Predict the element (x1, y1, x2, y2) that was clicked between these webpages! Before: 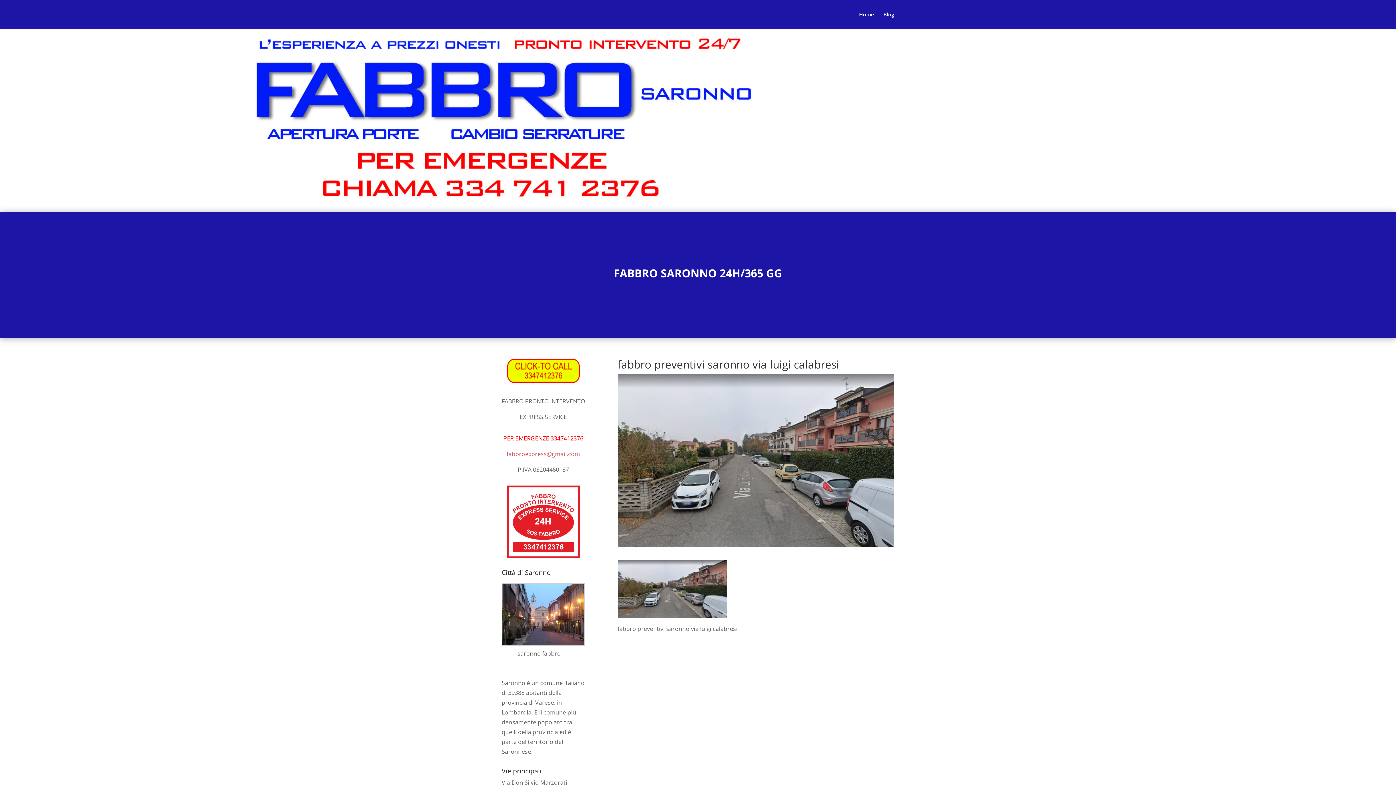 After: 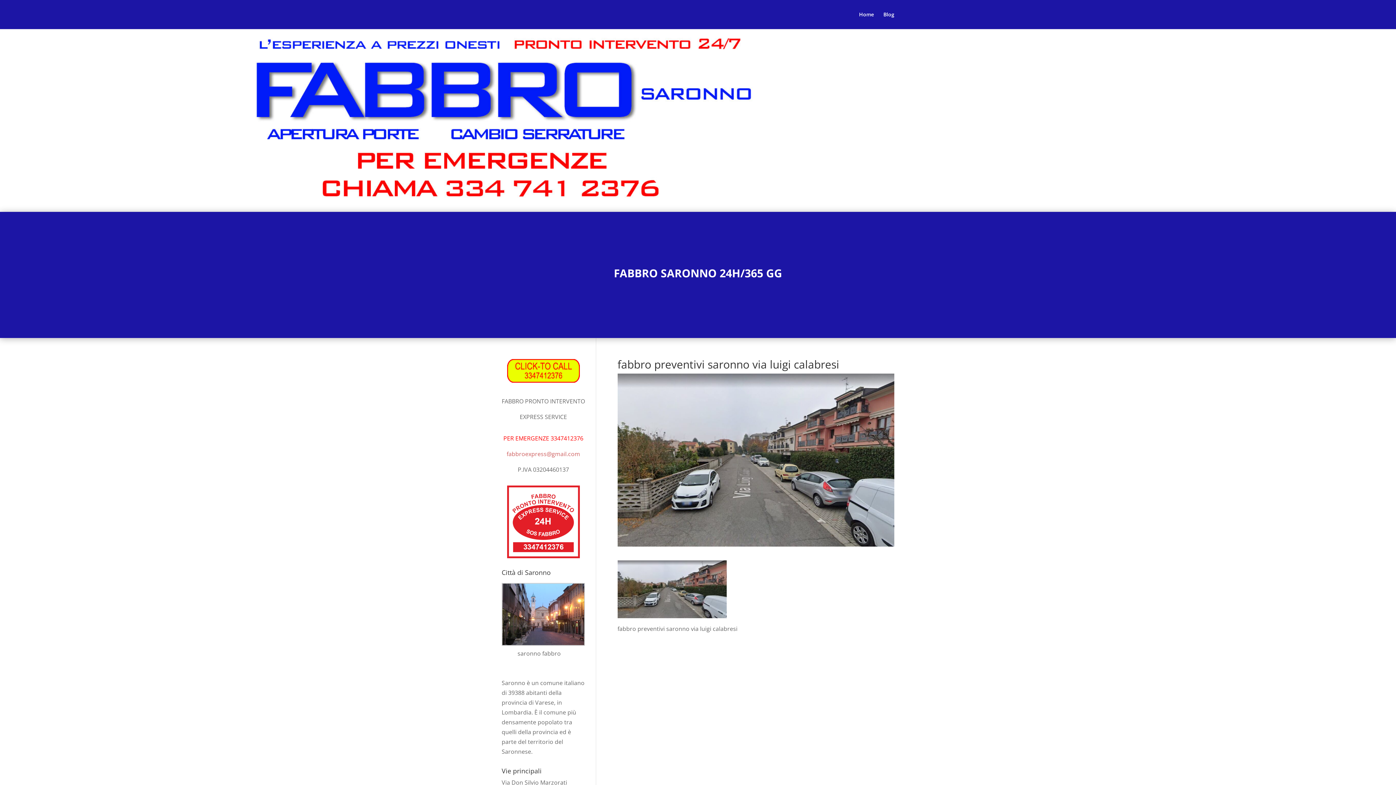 Action: bbox: (501, 485, 585, 558)